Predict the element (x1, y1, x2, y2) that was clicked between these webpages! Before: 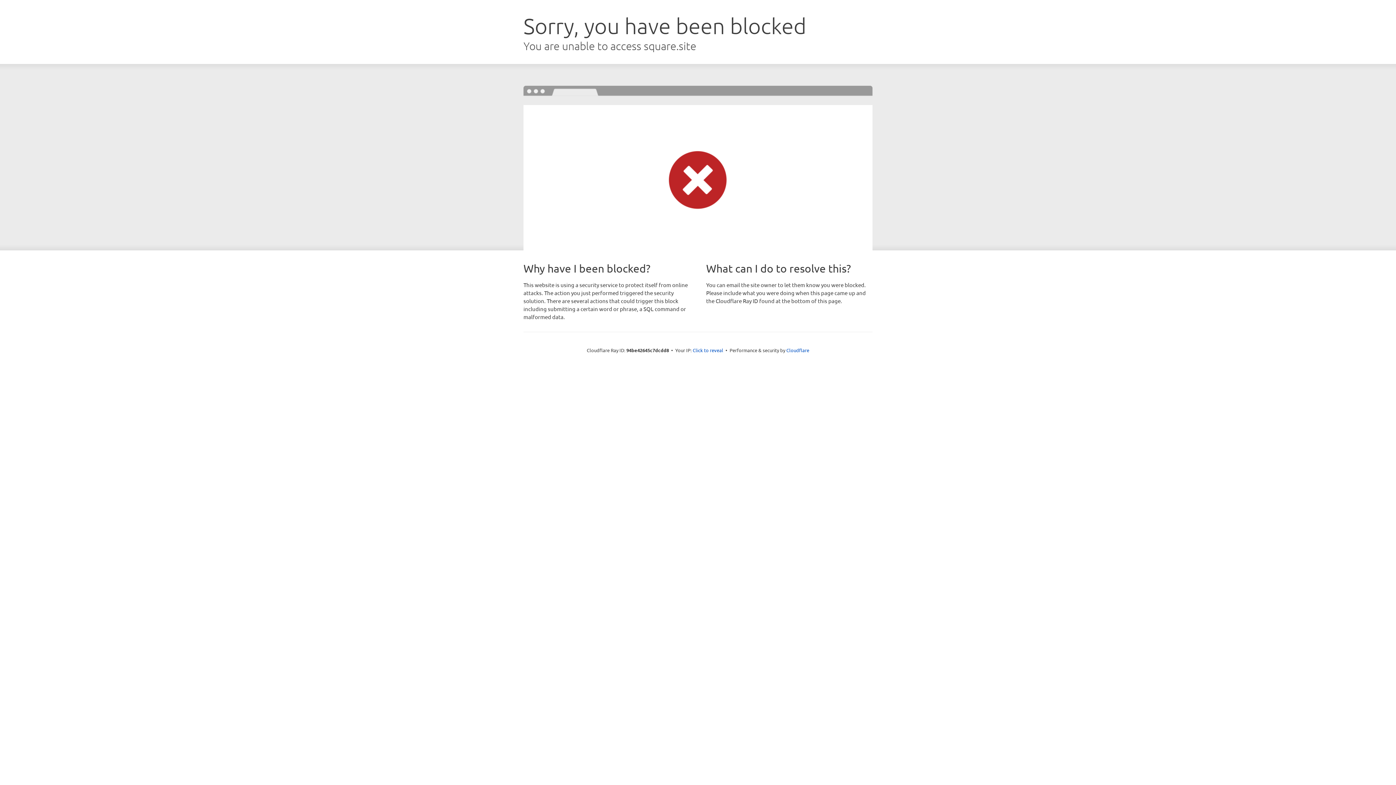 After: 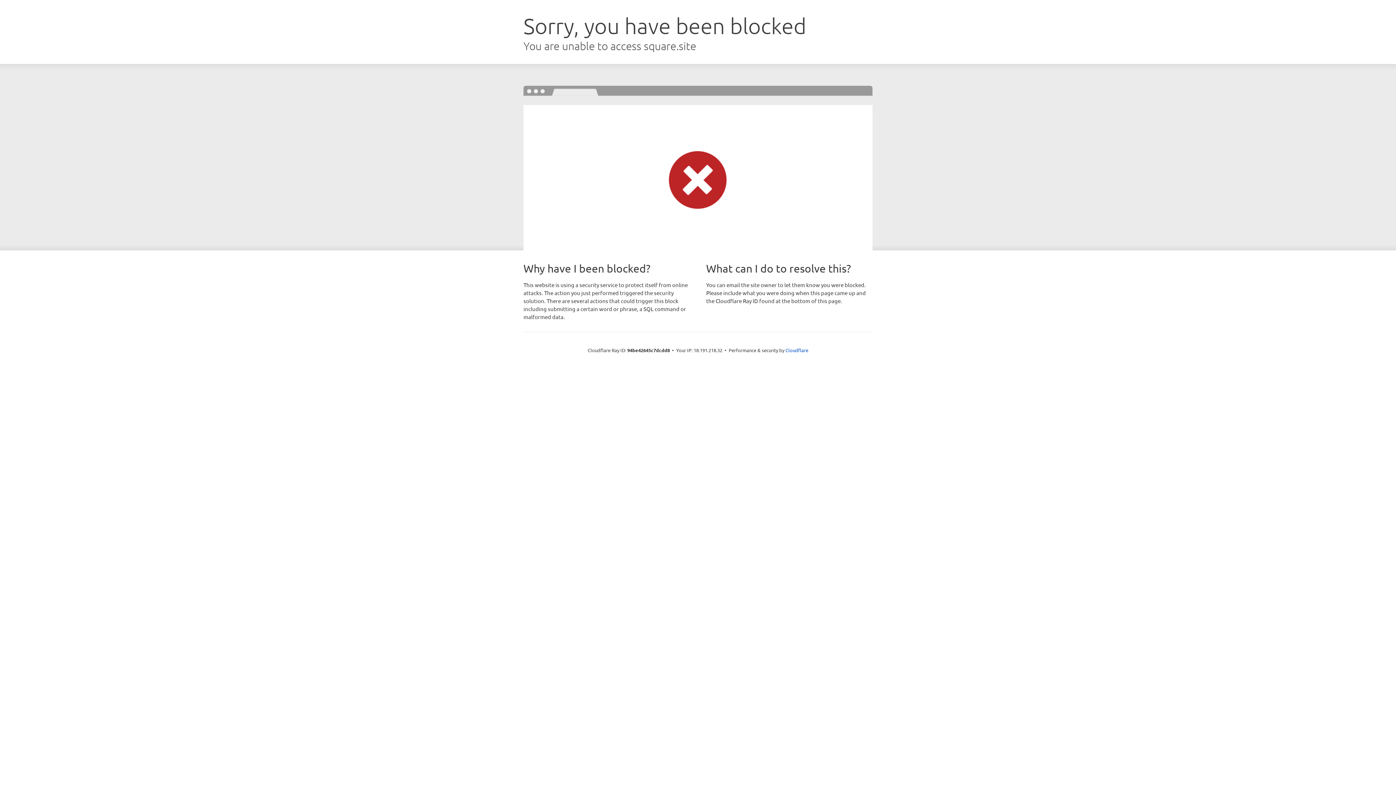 Action: bbox: (692, 346, 723, 353) label: Click to reveal